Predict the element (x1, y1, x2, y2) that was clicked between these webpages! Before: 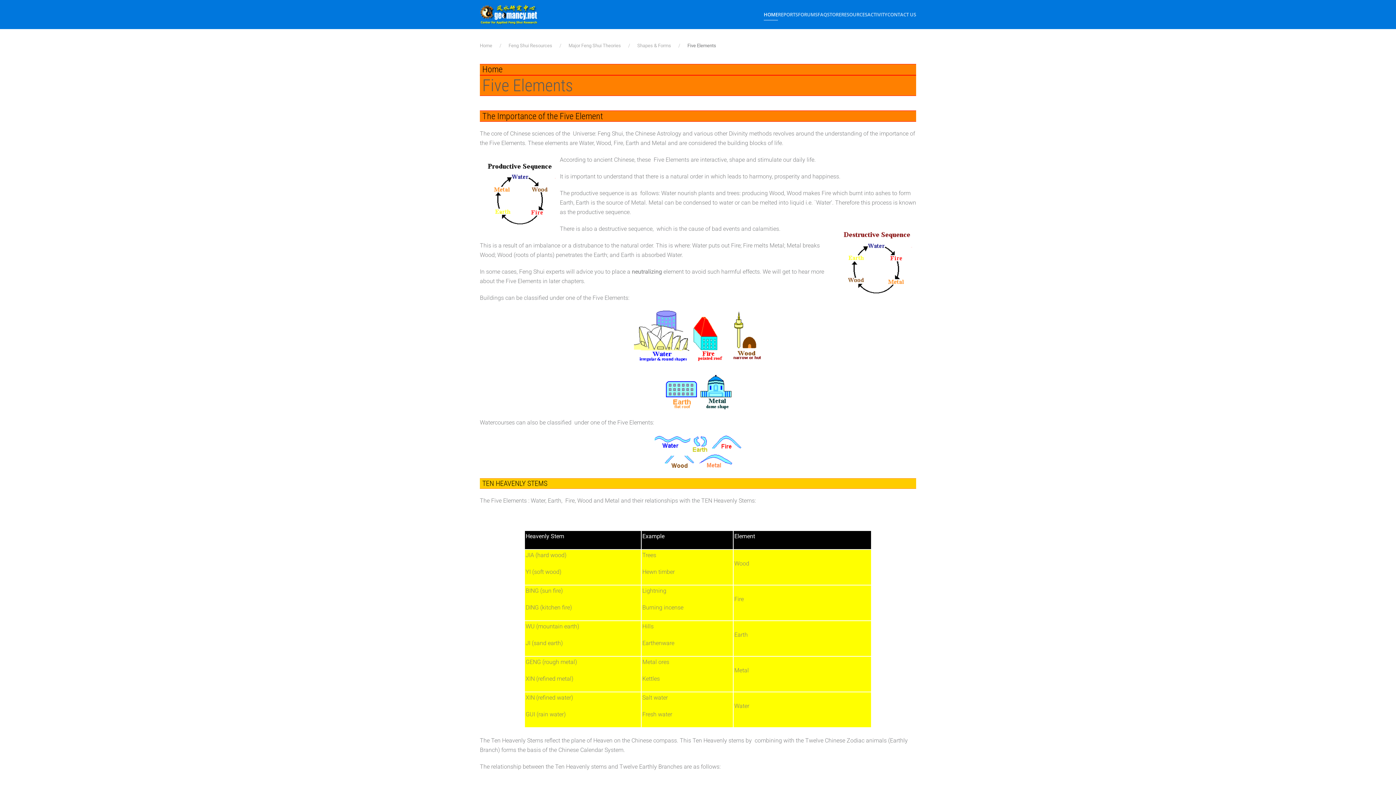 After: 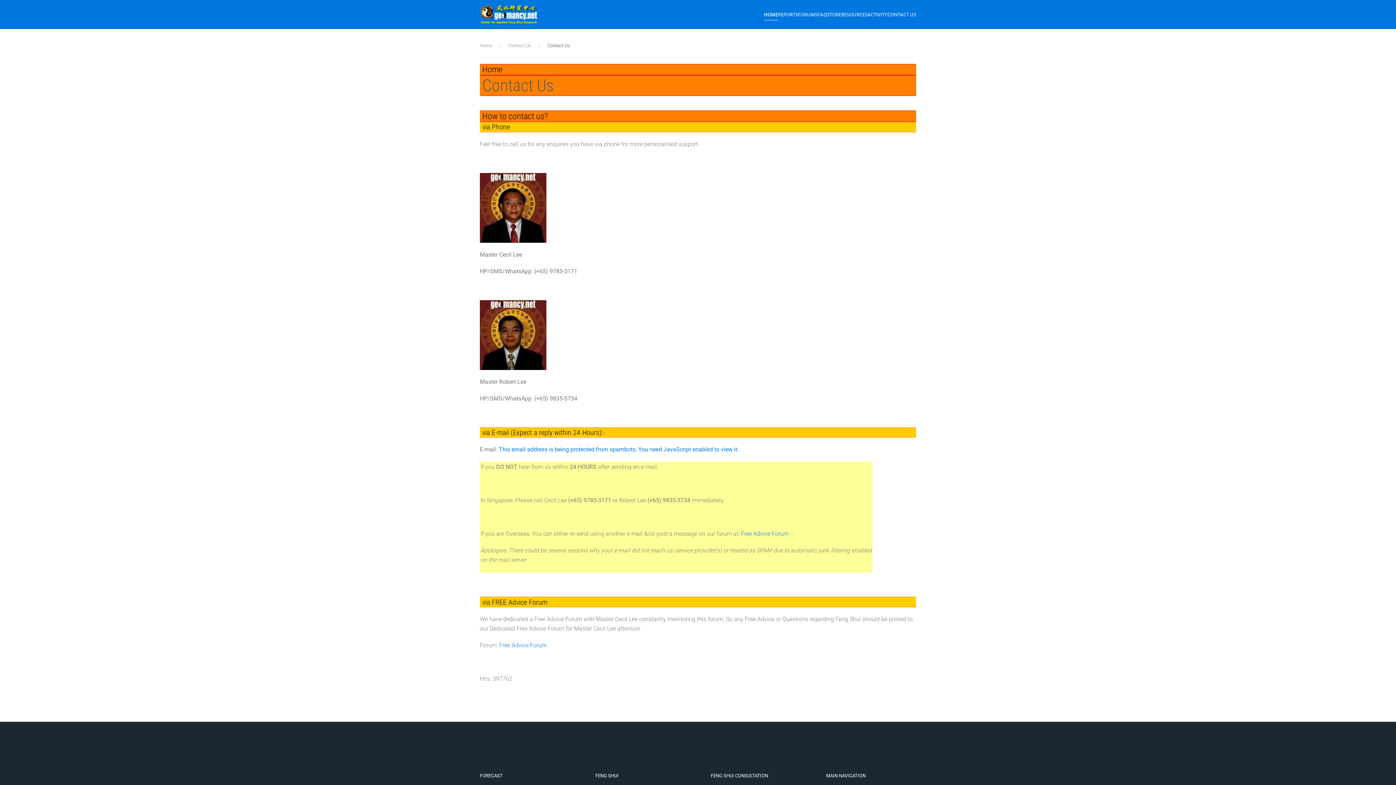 Action: label: CONTACT US bbox: (887, 0, 916, 29)